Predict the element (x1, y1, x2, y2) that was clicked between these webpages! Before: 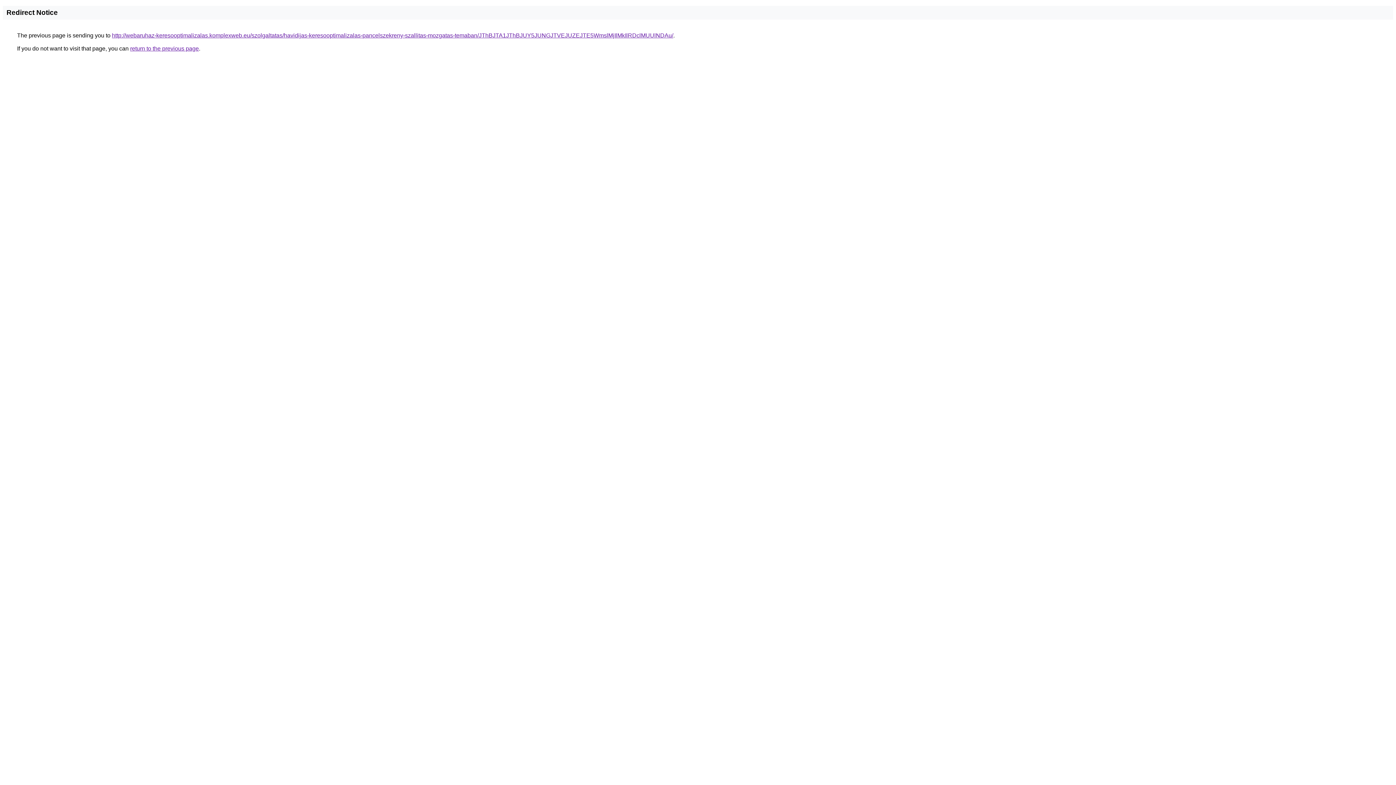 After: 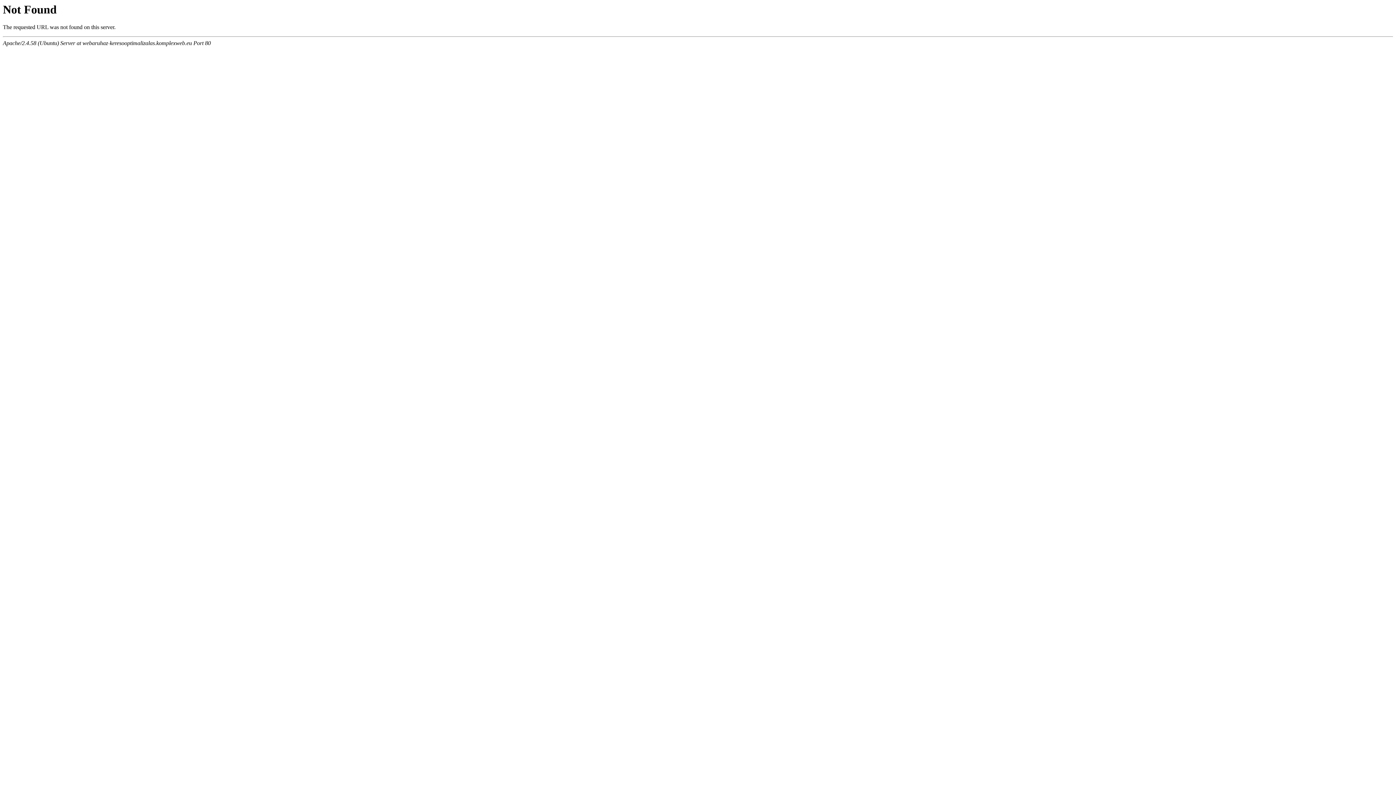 Action: bbox: (112, 32, 673, 38) label: http://webaruhaz-keresooptimalizalas.komplexweb.eu/szolgaltatas/havidijas-keresooptimalizalas-pancelszekreny-szallitas-mozgatas-temaban/JThBJTA1JThBJUY5JUNGJTVEJUZEJTE5WmslMjIlMkIlRDclMUUlNDAu/